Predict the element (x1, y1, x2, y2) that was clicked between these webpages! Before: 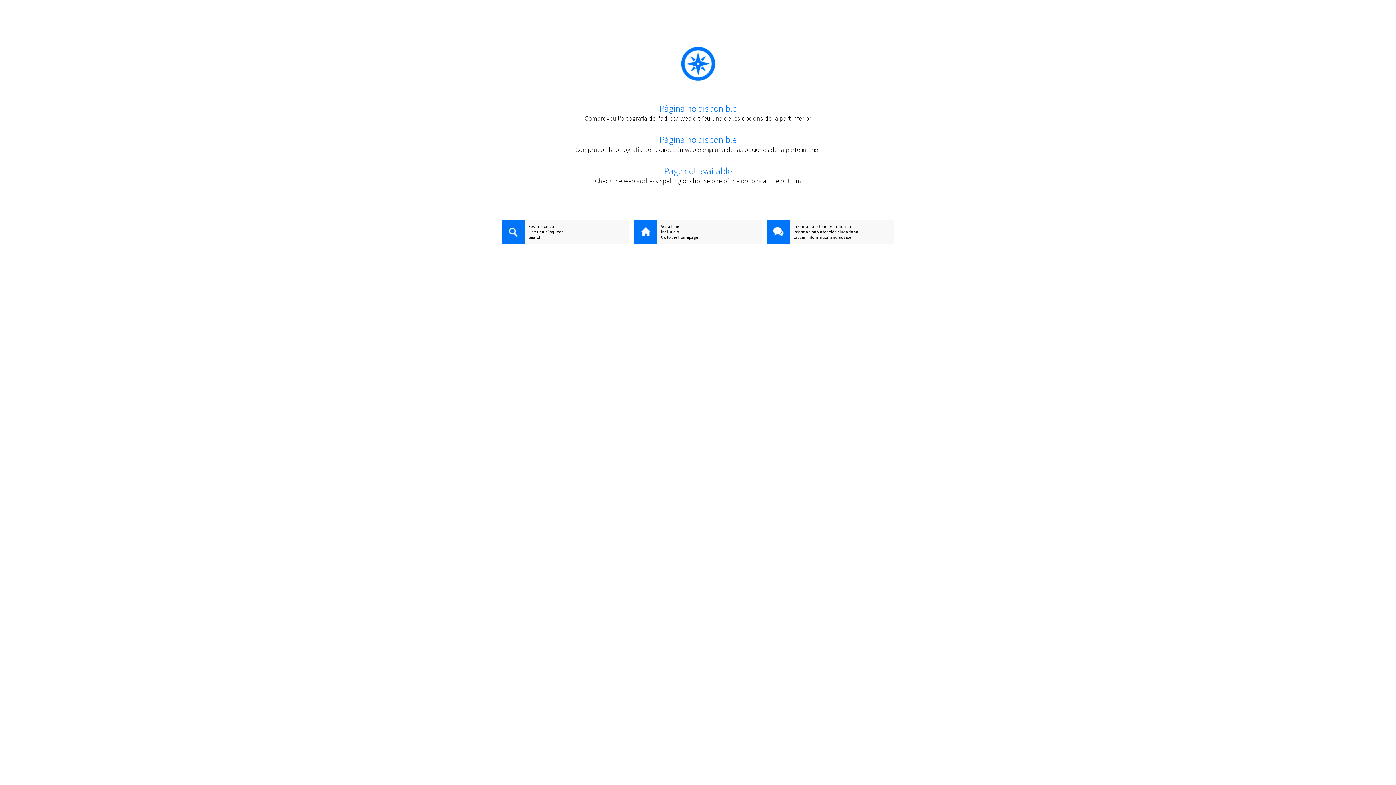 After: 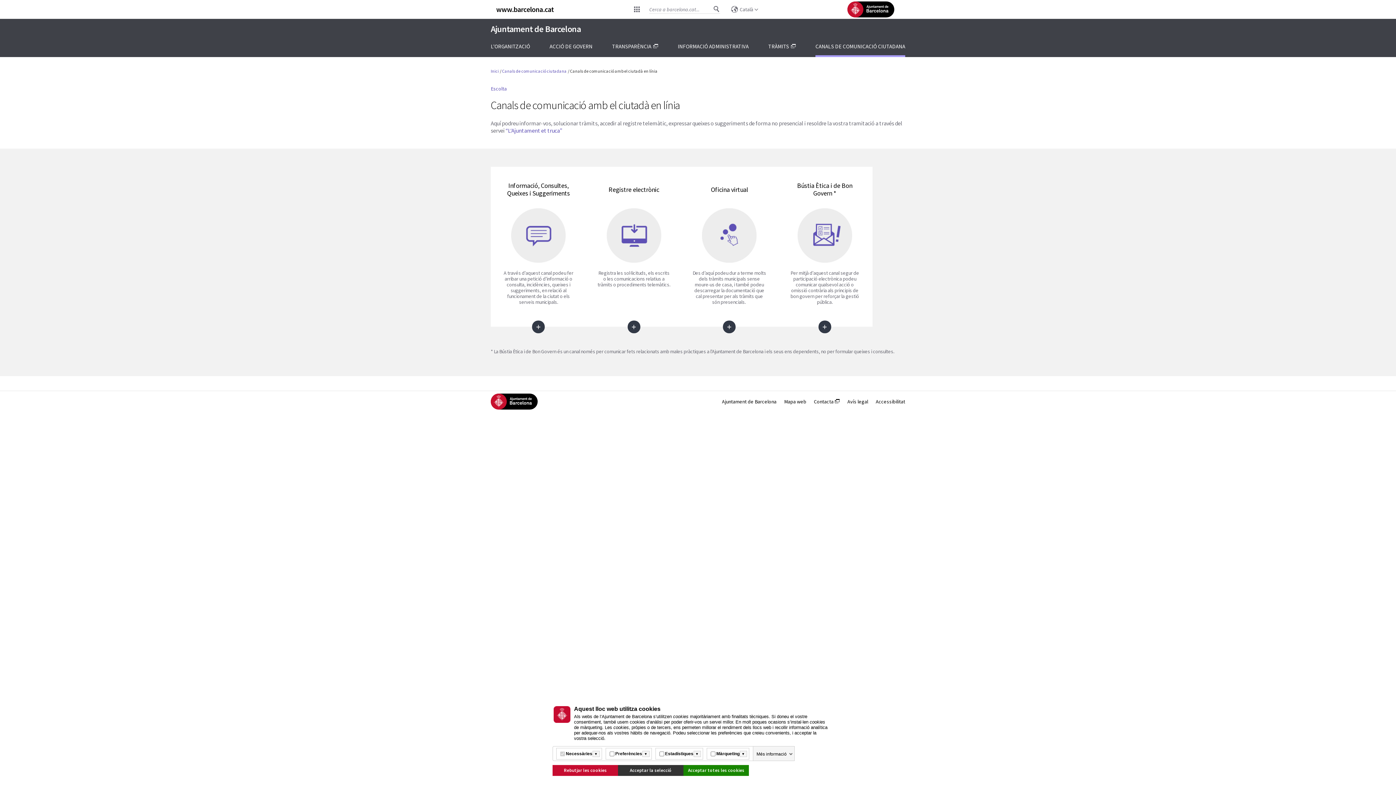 Action: bbox: (766, 220, 790, 245)